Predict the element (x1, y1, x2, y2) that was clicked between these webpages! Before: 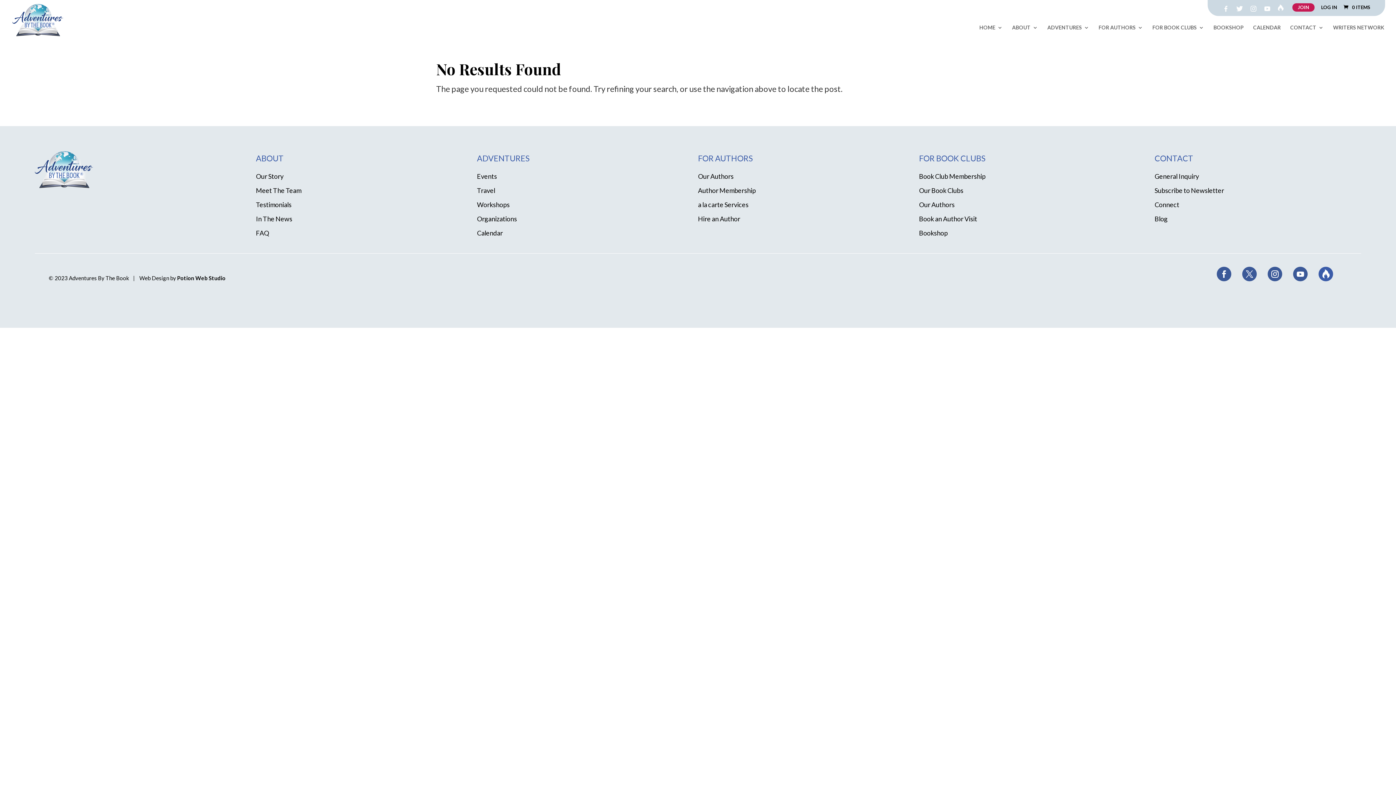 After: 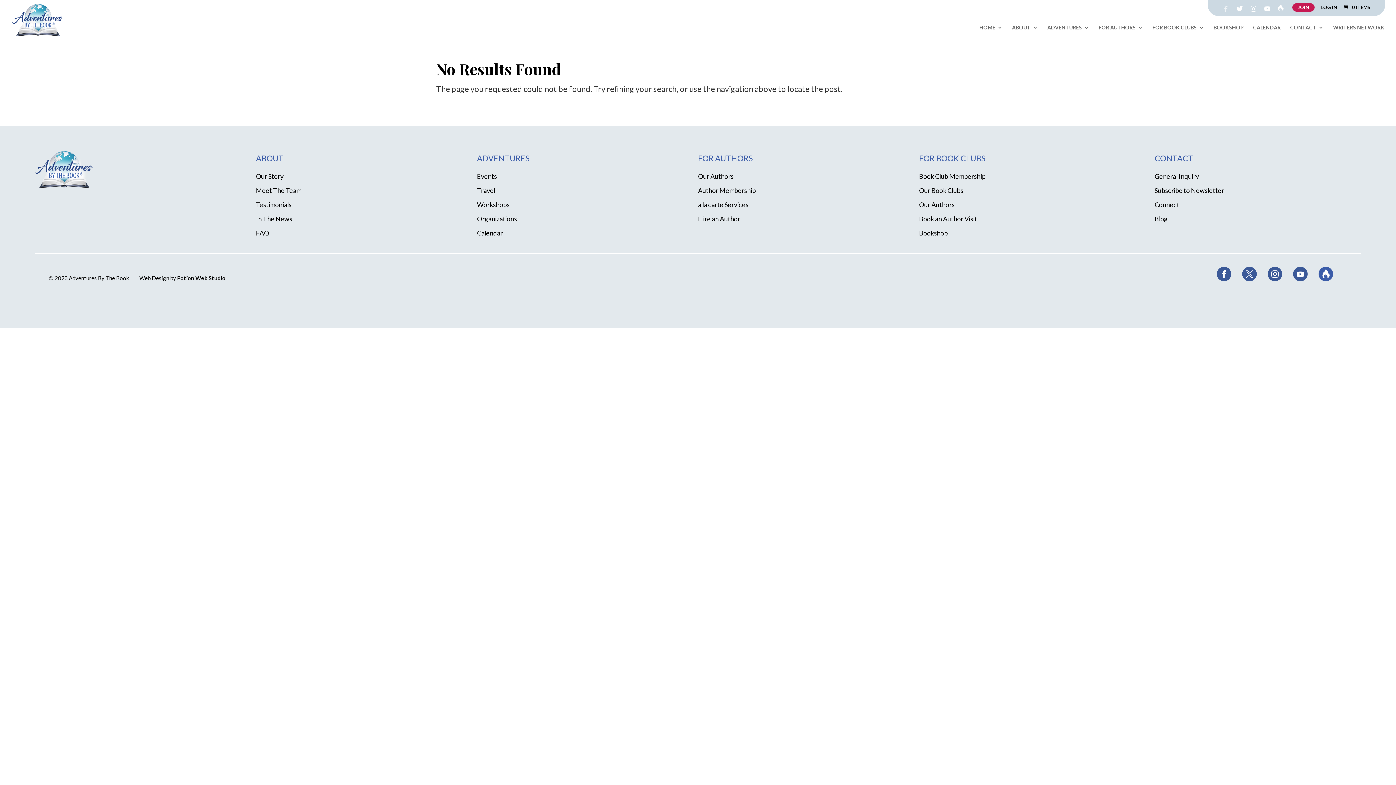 Action: bbox: (1222, 5, 1229, 15)